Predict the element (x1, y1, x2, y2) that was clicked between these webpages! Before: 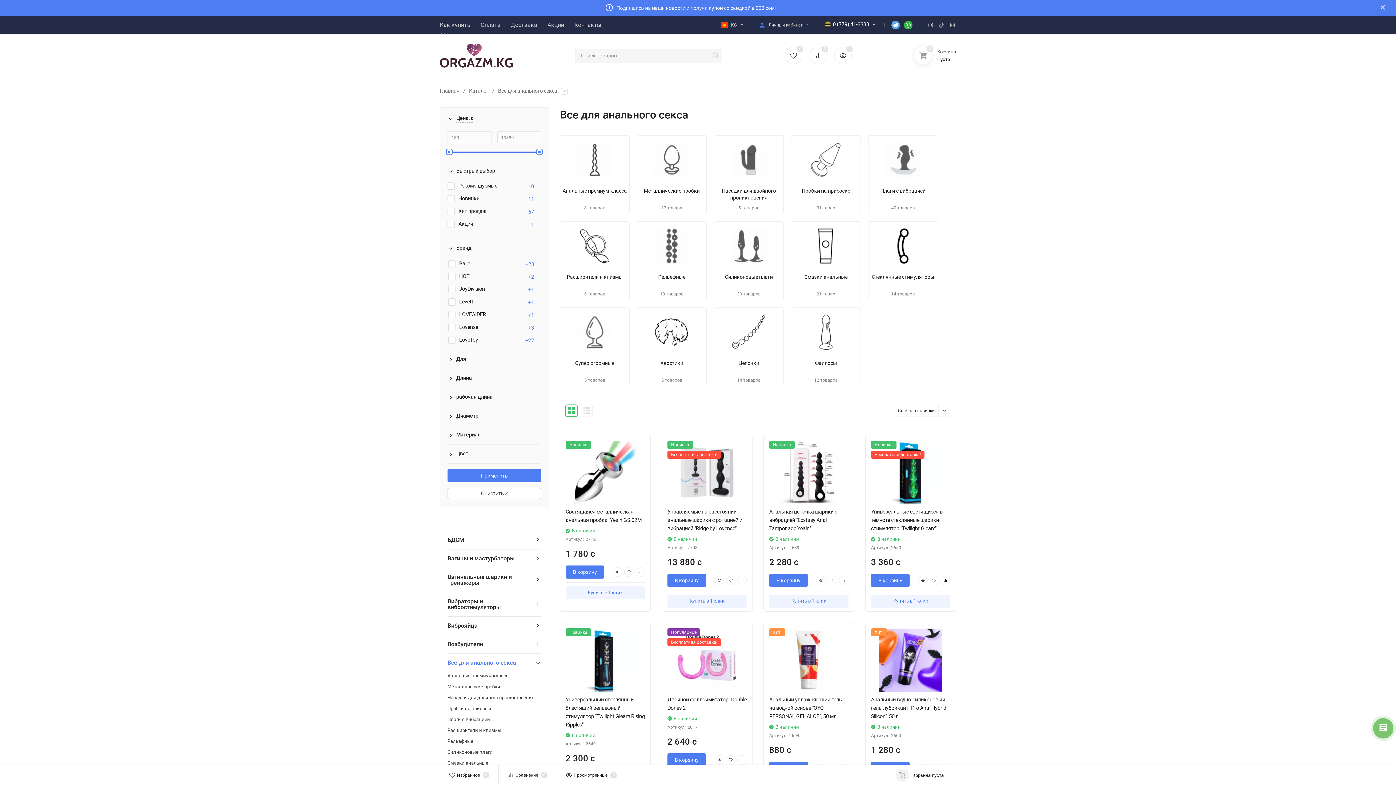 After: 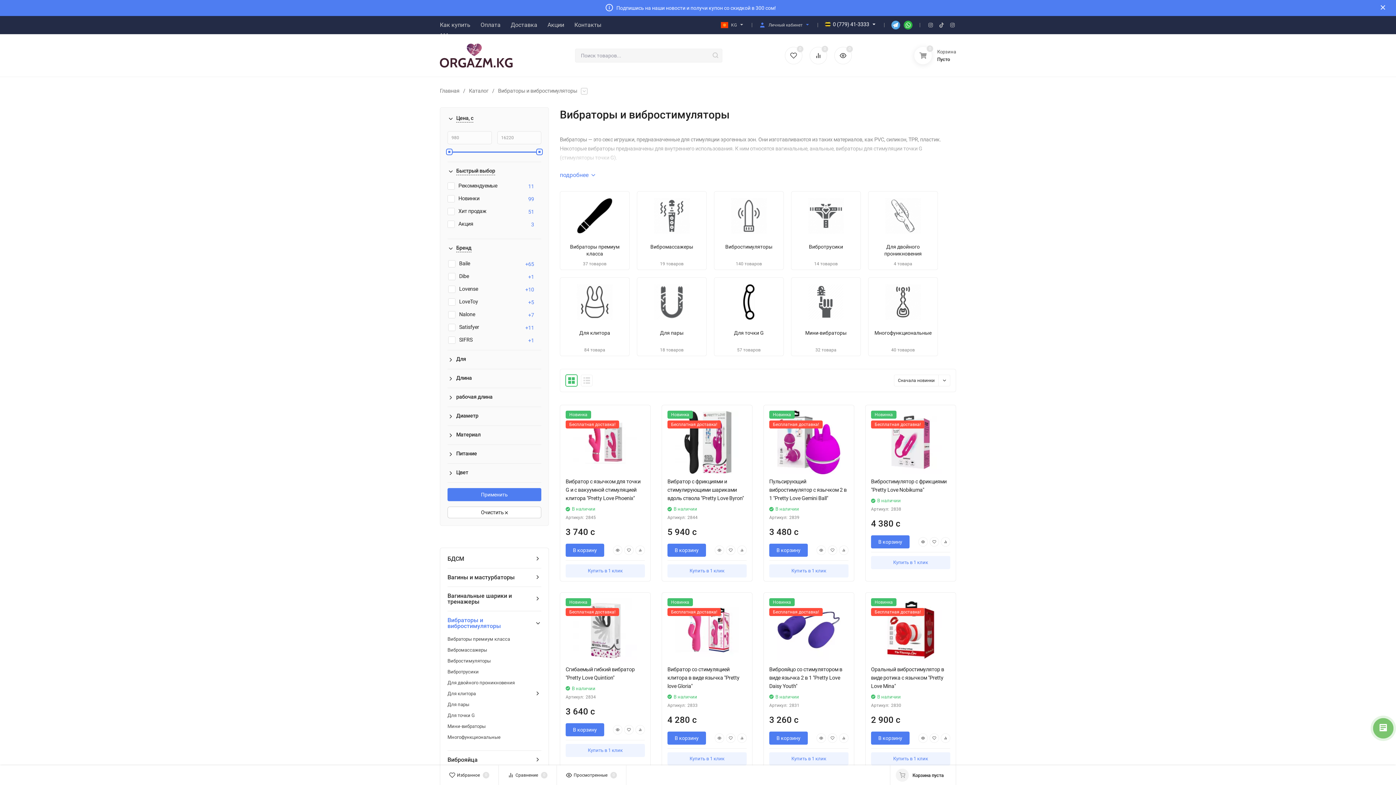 Action: bbox: (447, 598, 534, 611) label: Вибраторы и вибростимуляторы